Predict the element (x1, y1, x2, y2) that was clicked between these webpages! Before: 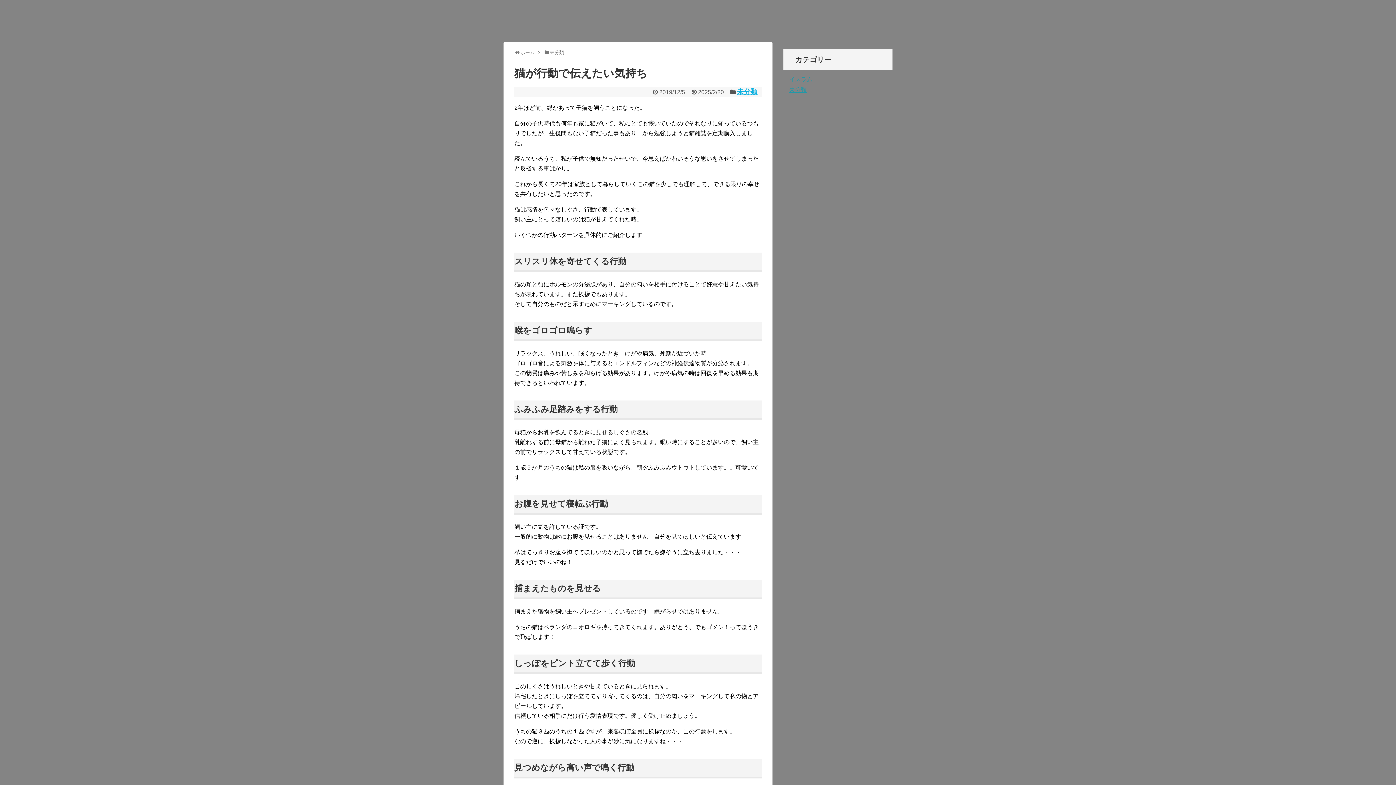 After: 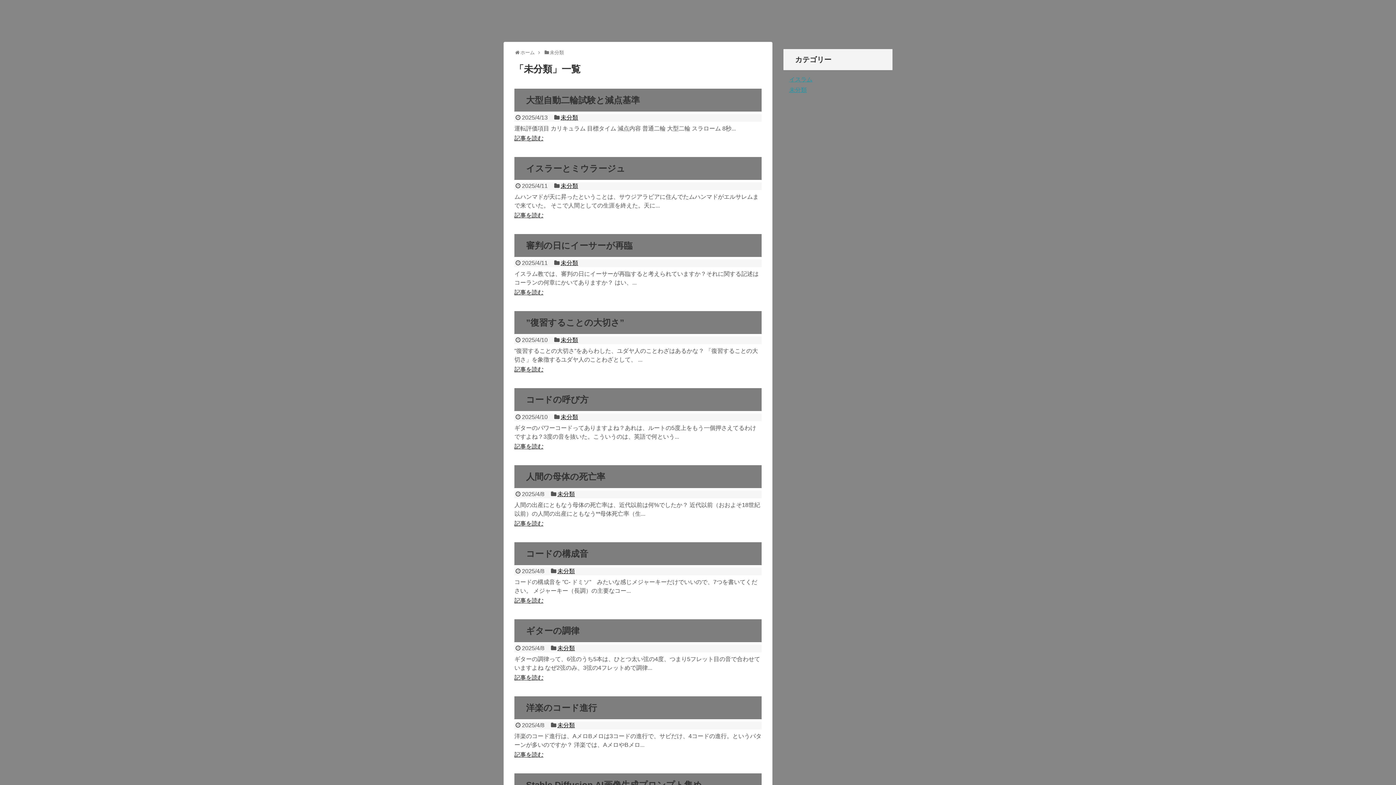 Action: label: 未分類 bbox: (549, 49, 564, 55)